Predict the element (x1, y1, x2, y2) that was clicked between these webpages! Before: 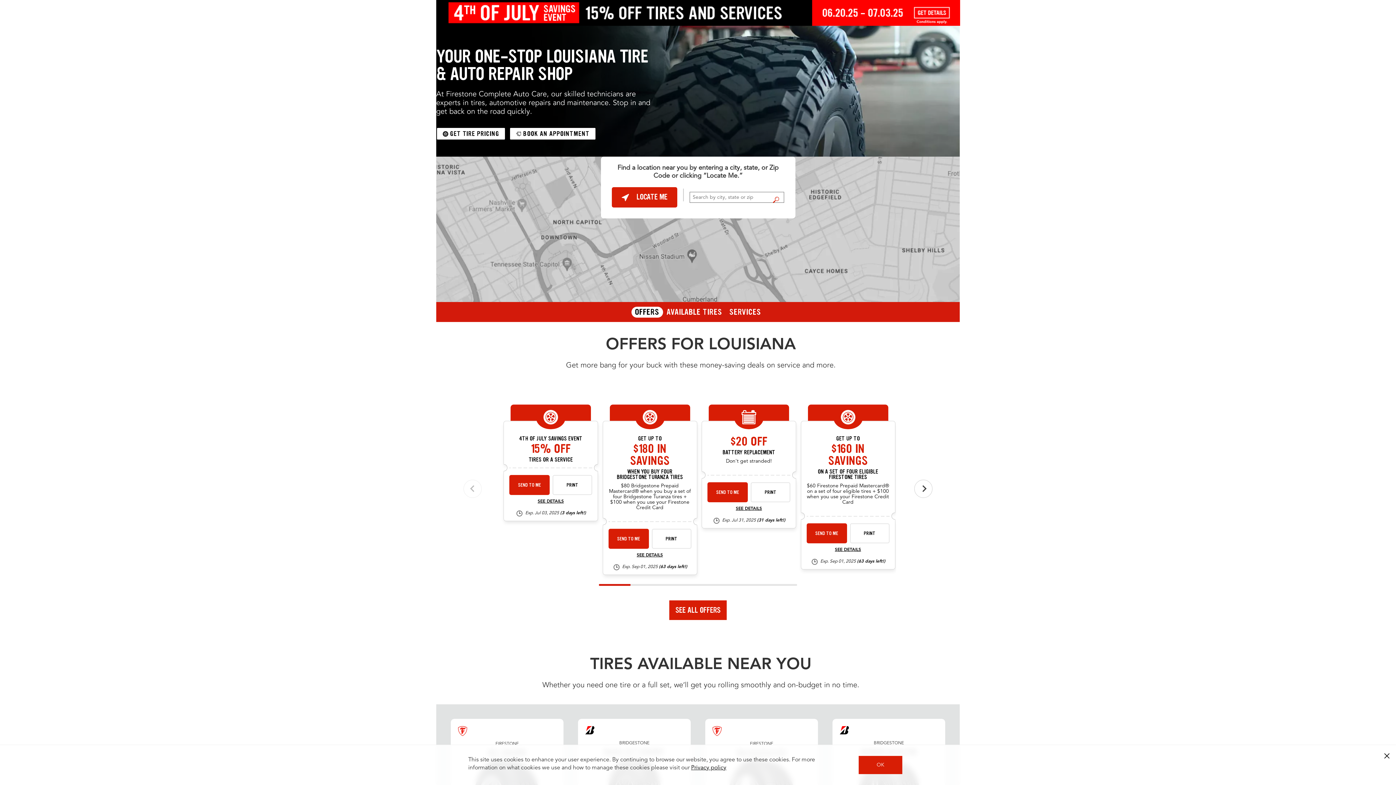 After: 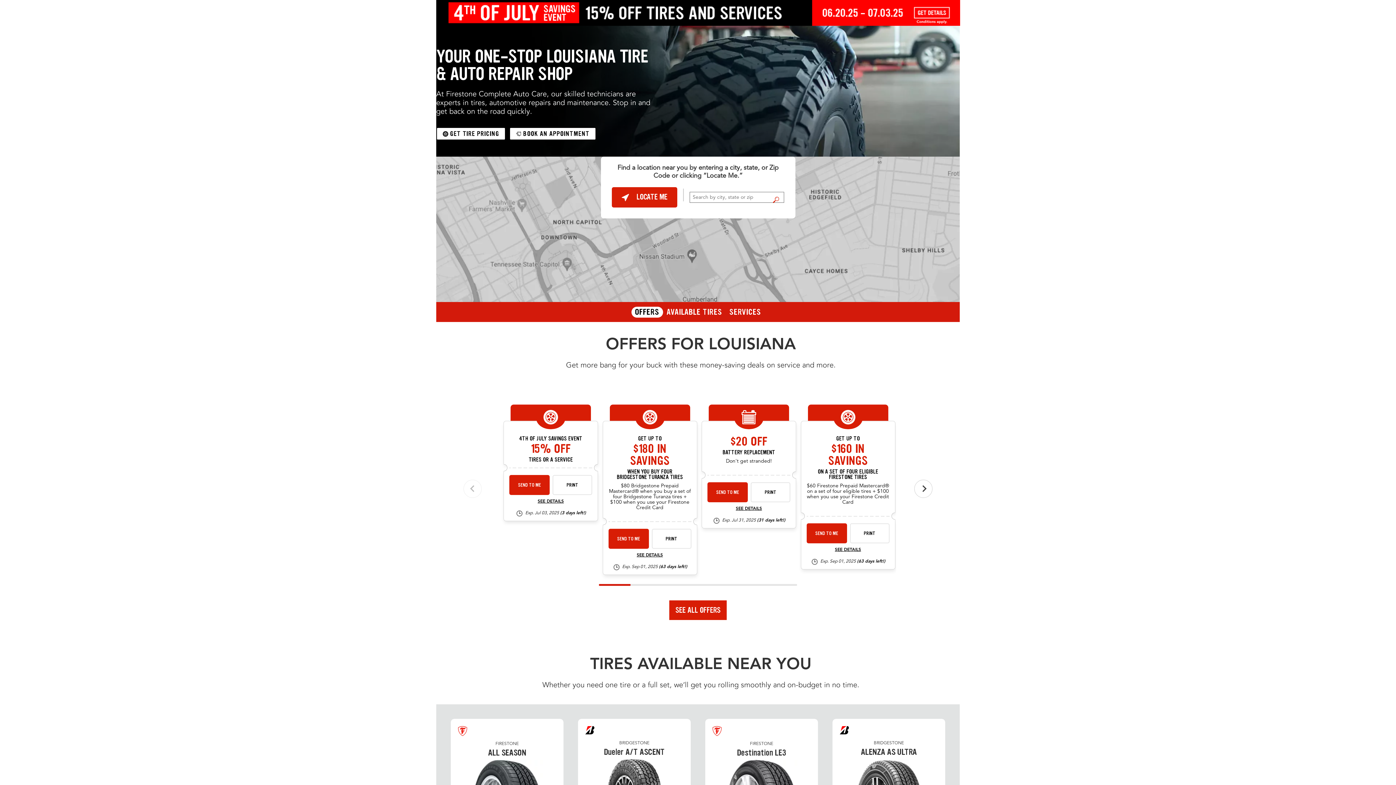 Action: bbox: (1383, 752, 1390, 760)